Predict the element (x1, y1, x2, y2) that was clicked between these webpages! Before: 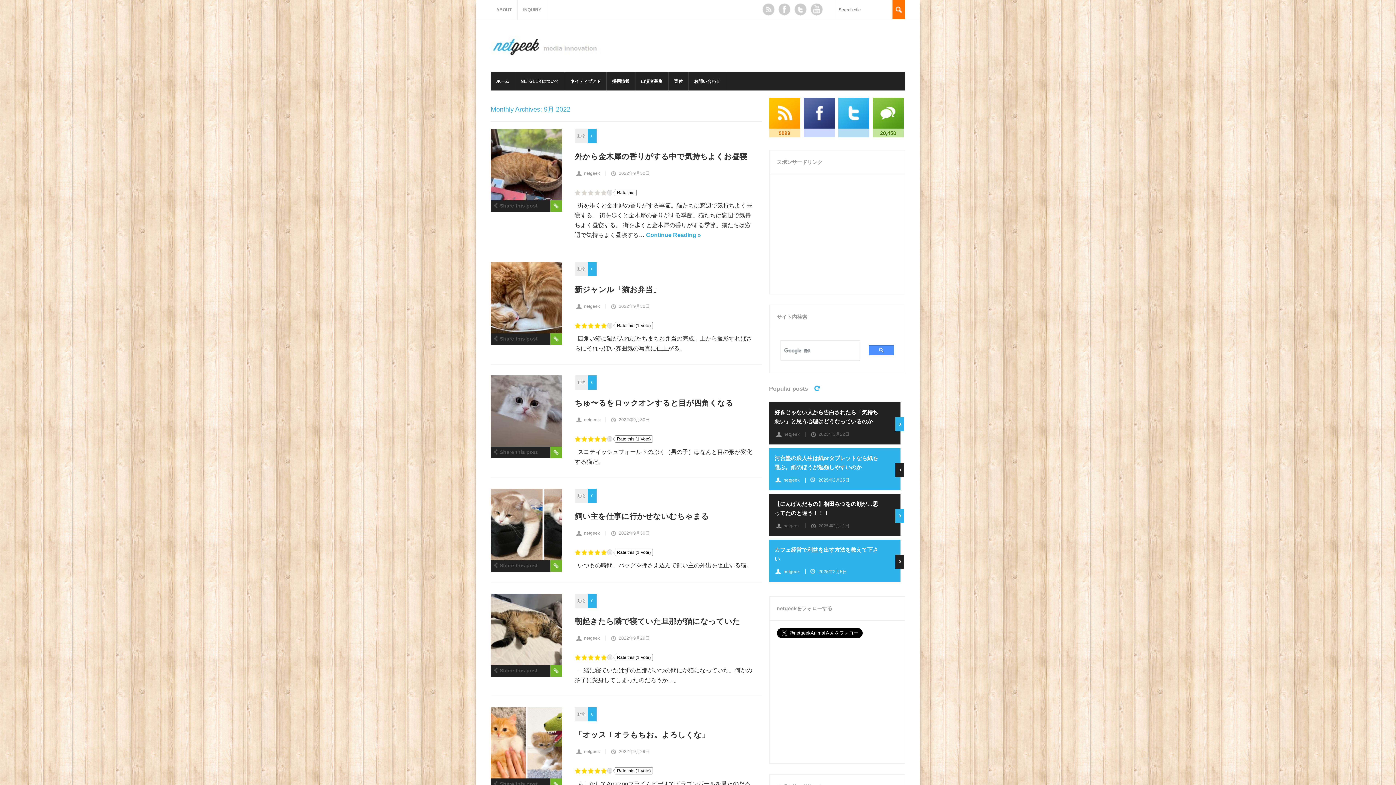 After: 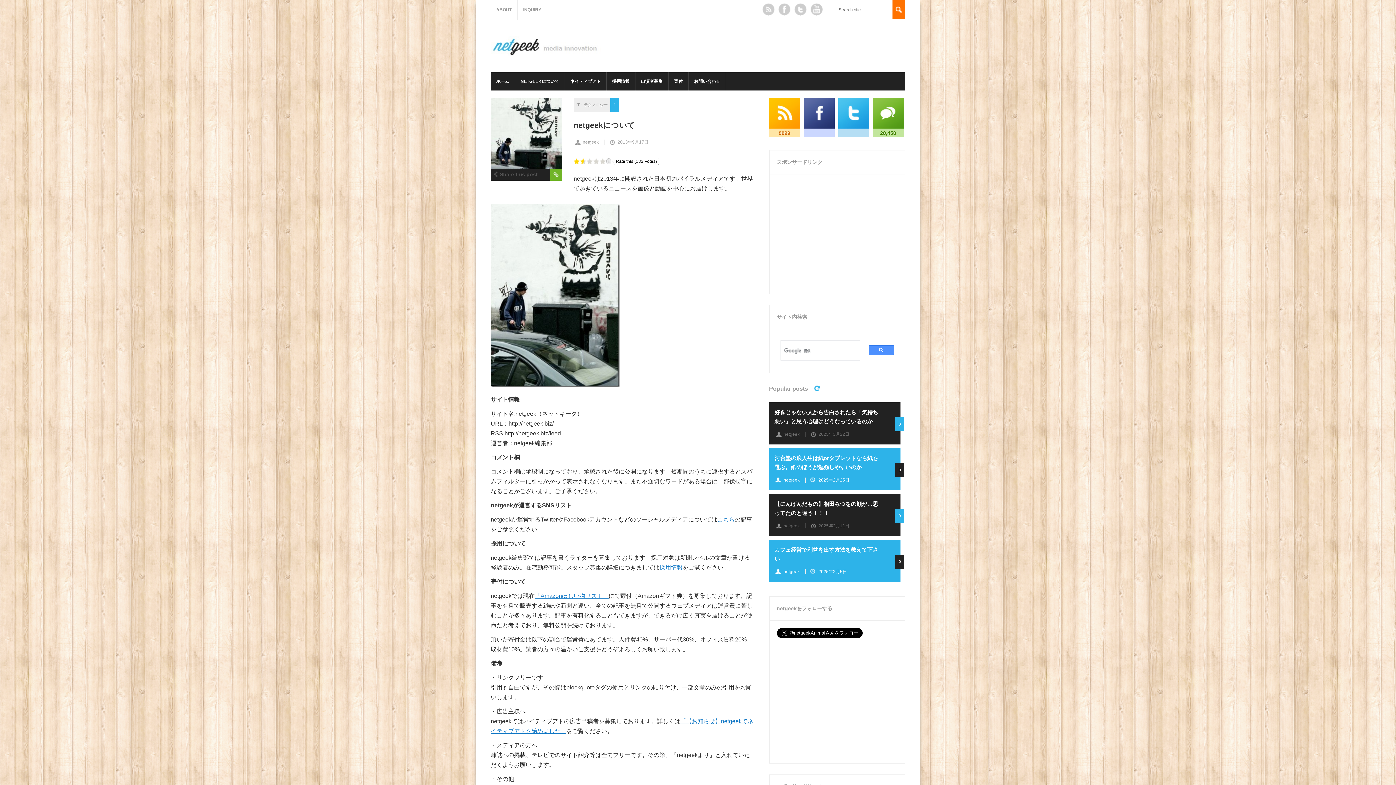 Action: label: NETGEEKについて bbox: (515, 72, 564, 90)